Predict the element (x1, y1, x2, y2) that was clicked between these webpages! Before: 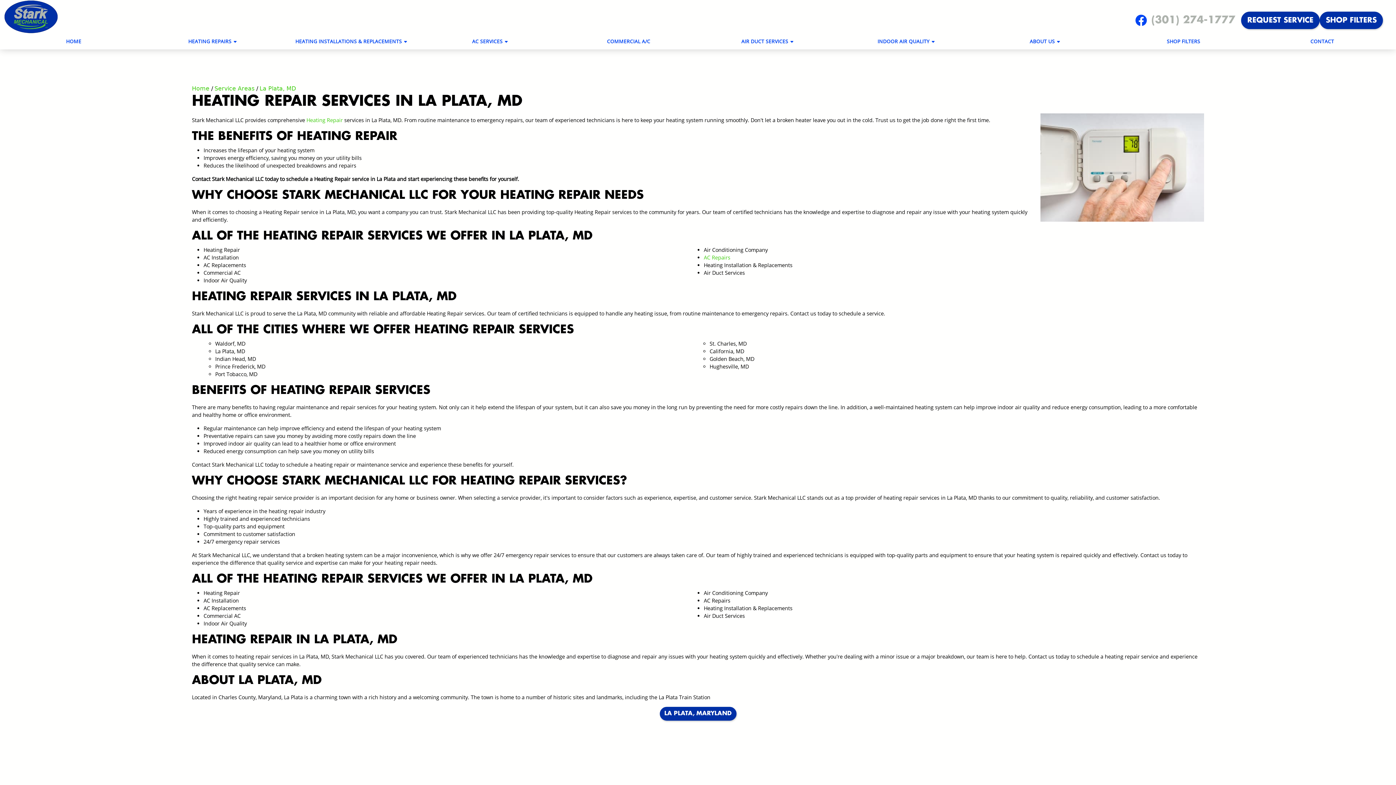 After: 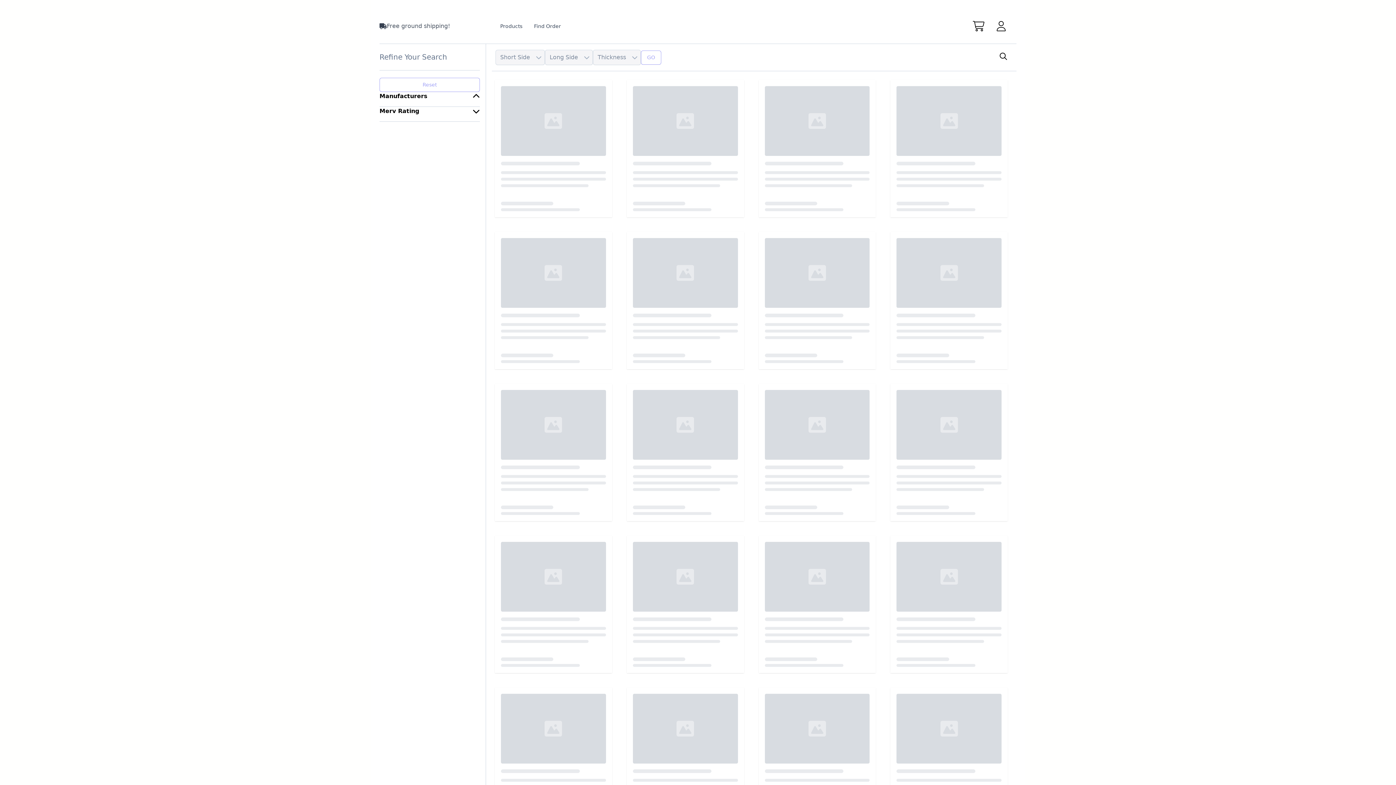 Action: label: SHOP FILTERS bbox: (1320, 11, 1383, 29)